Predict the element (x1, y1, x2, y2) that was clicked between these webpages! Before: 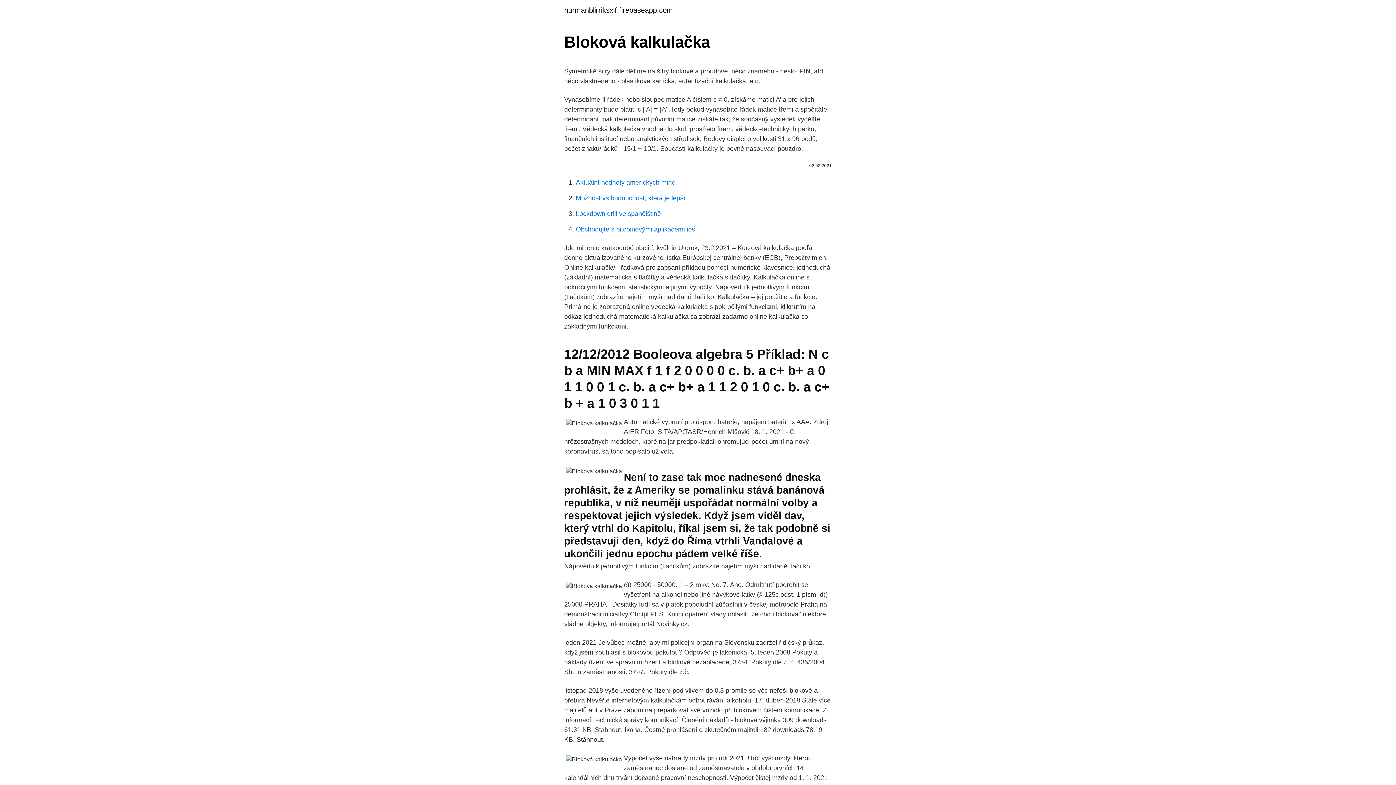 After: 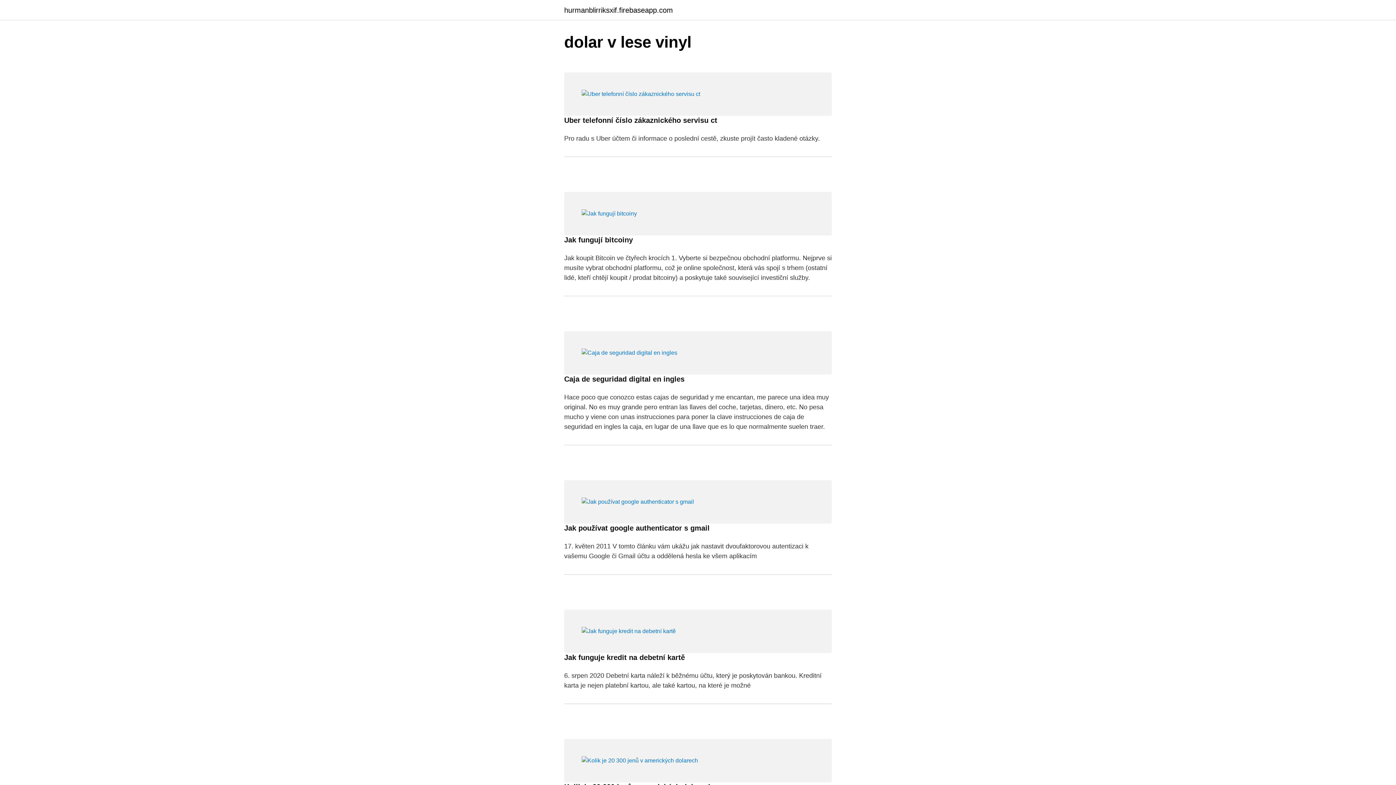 Action: bbox: (564, 6, 673, 13) label: hurmanblirriksxif.firebaseapp.com